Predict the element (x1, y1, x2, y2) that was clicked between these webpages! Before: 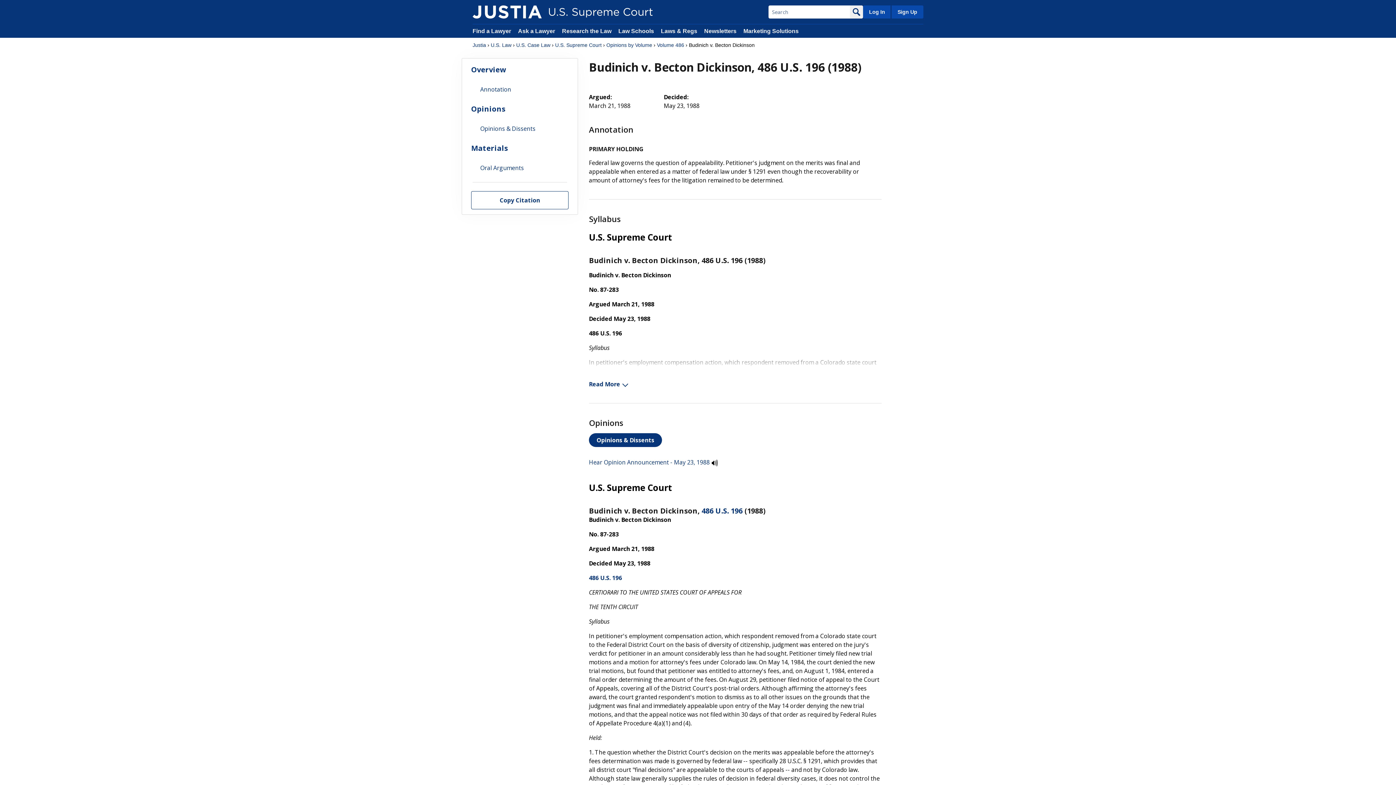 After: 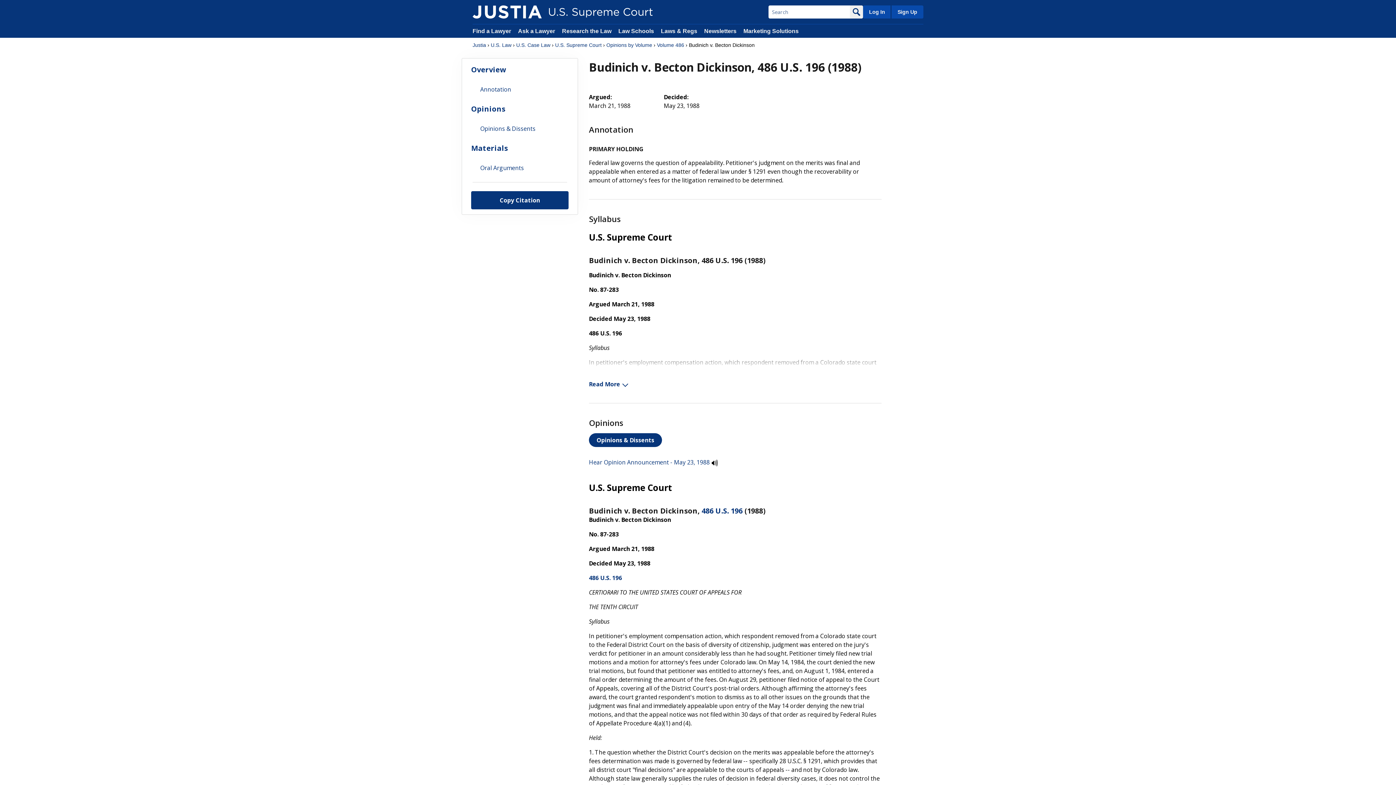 Action: bbox: (471, 191, 568, 209) label: Copy Citation